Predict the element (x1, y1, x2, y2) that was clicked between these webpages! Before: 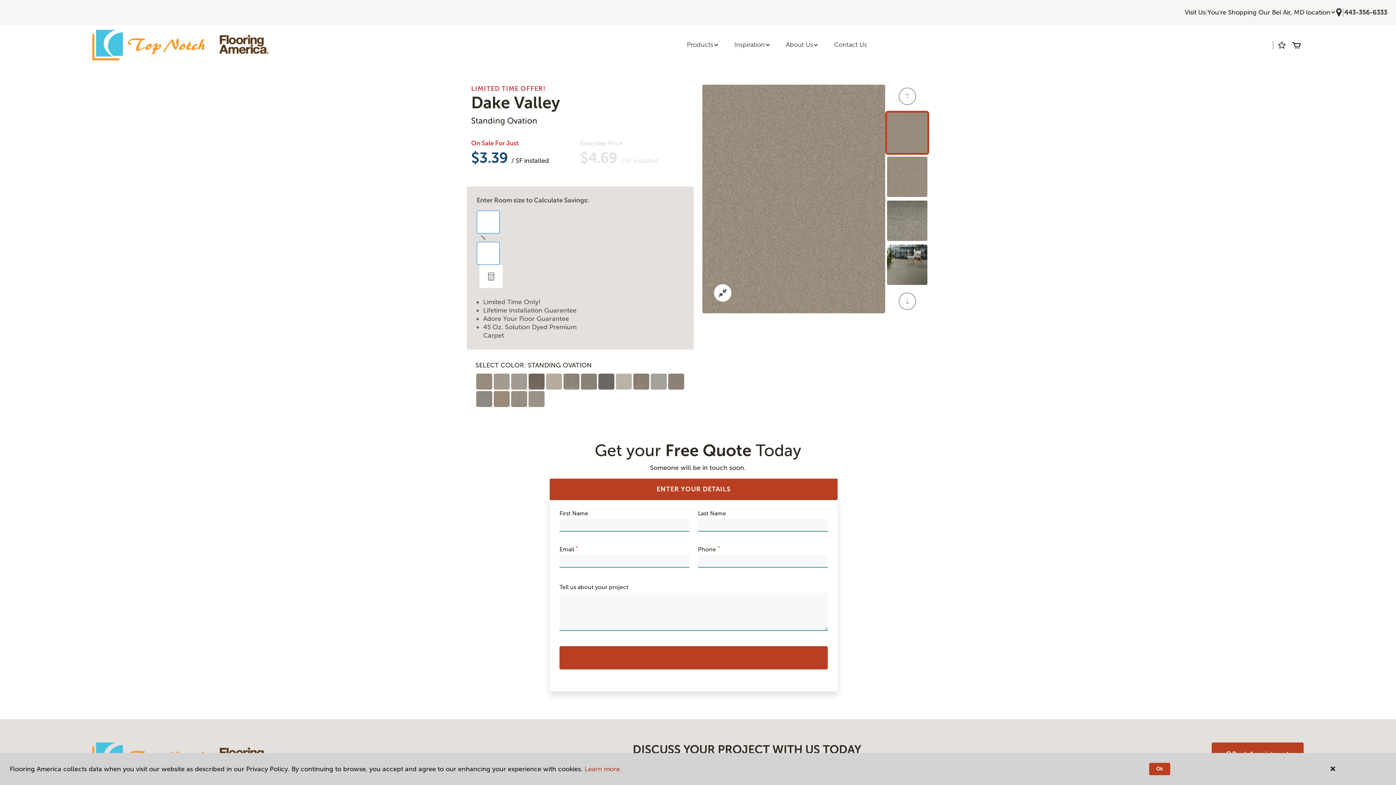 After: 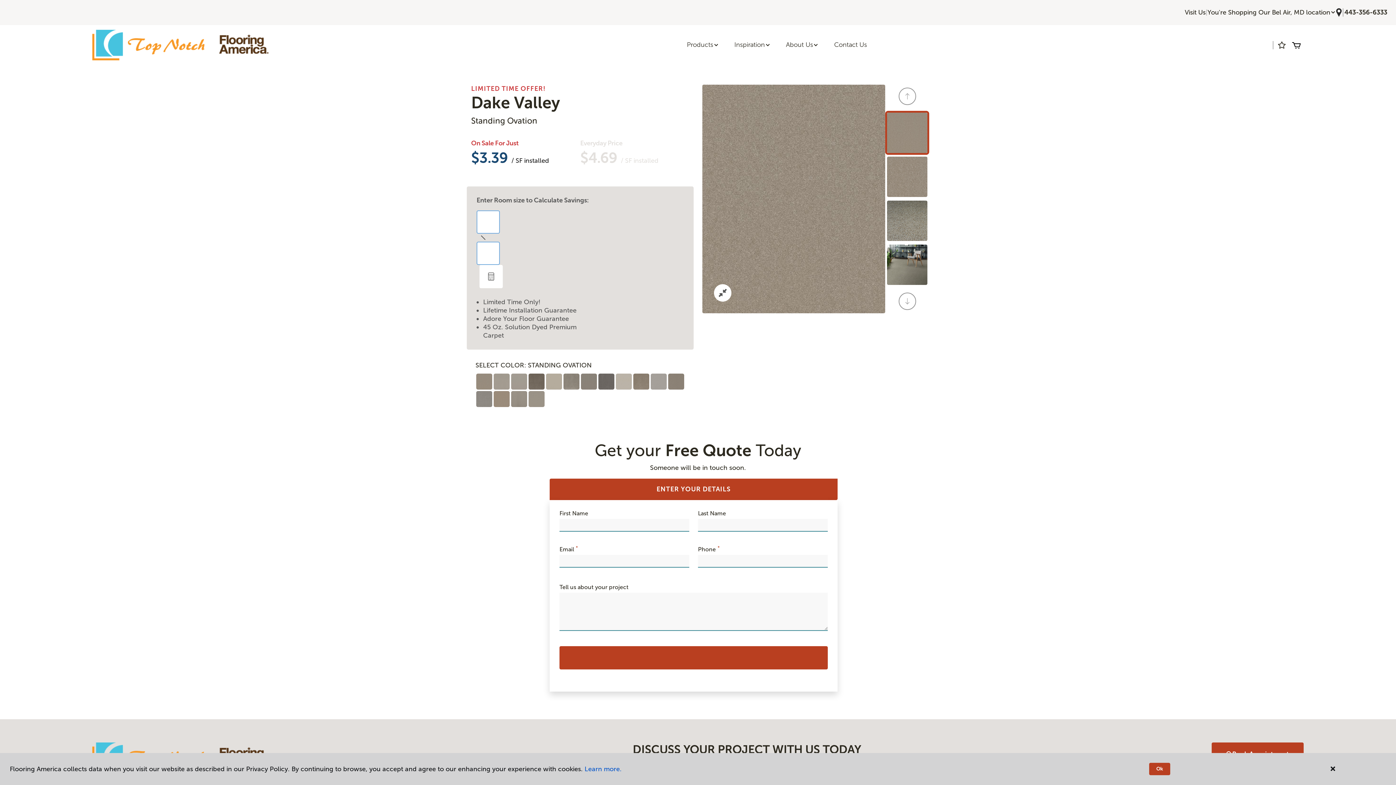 Action: bbox: (584, 765, 621, 773) label: Learn more.